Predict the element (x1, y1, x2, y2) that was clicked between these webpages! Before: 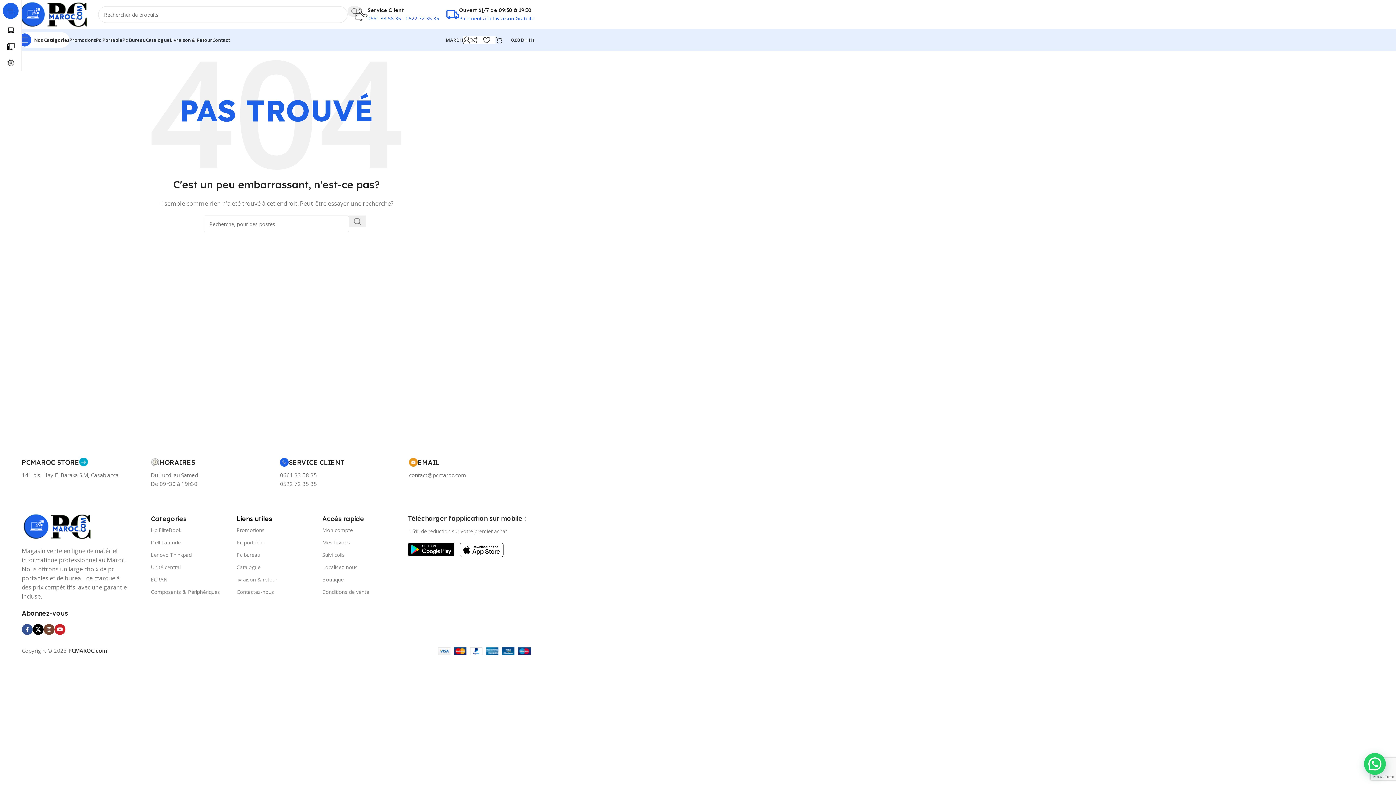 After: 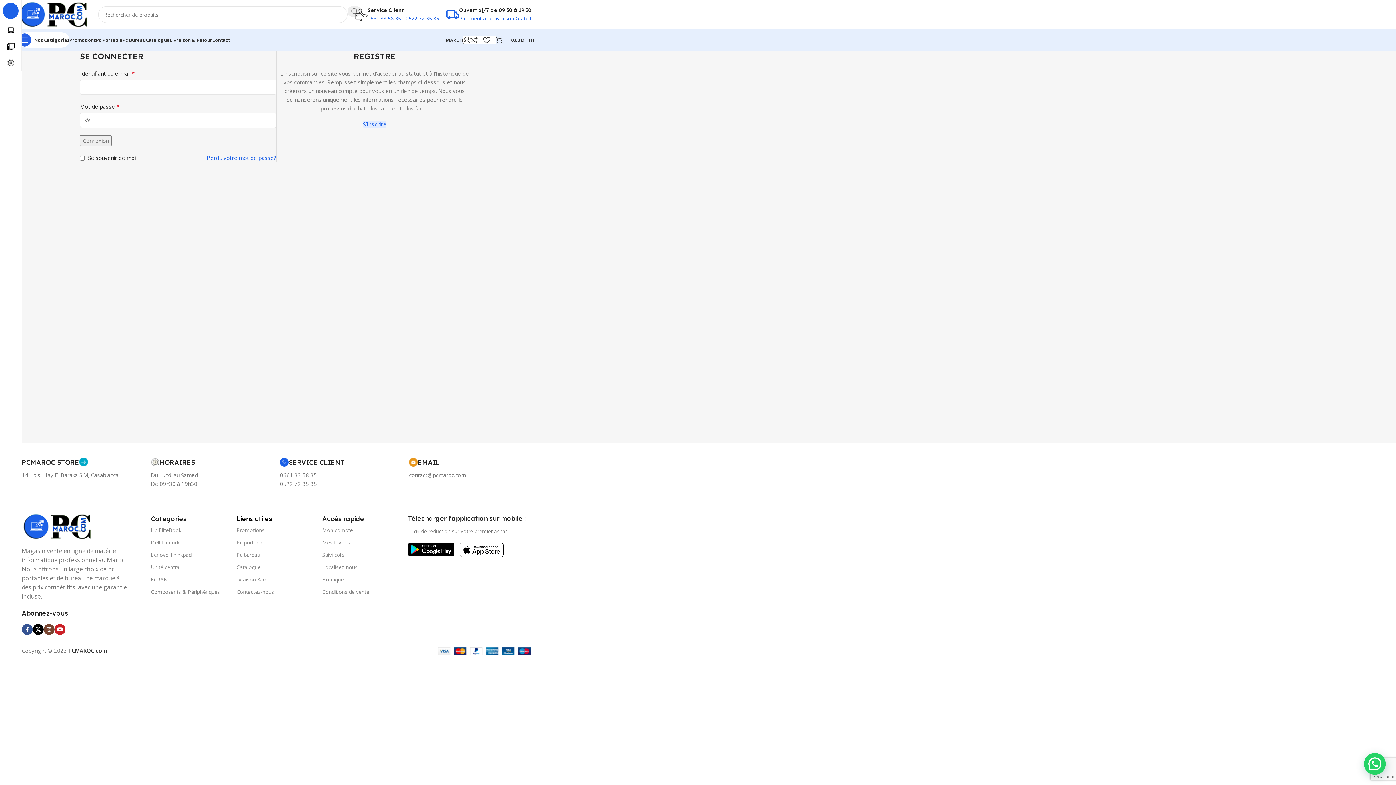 Action: bbox: (322, 524, 400, 536) label: Mon compte